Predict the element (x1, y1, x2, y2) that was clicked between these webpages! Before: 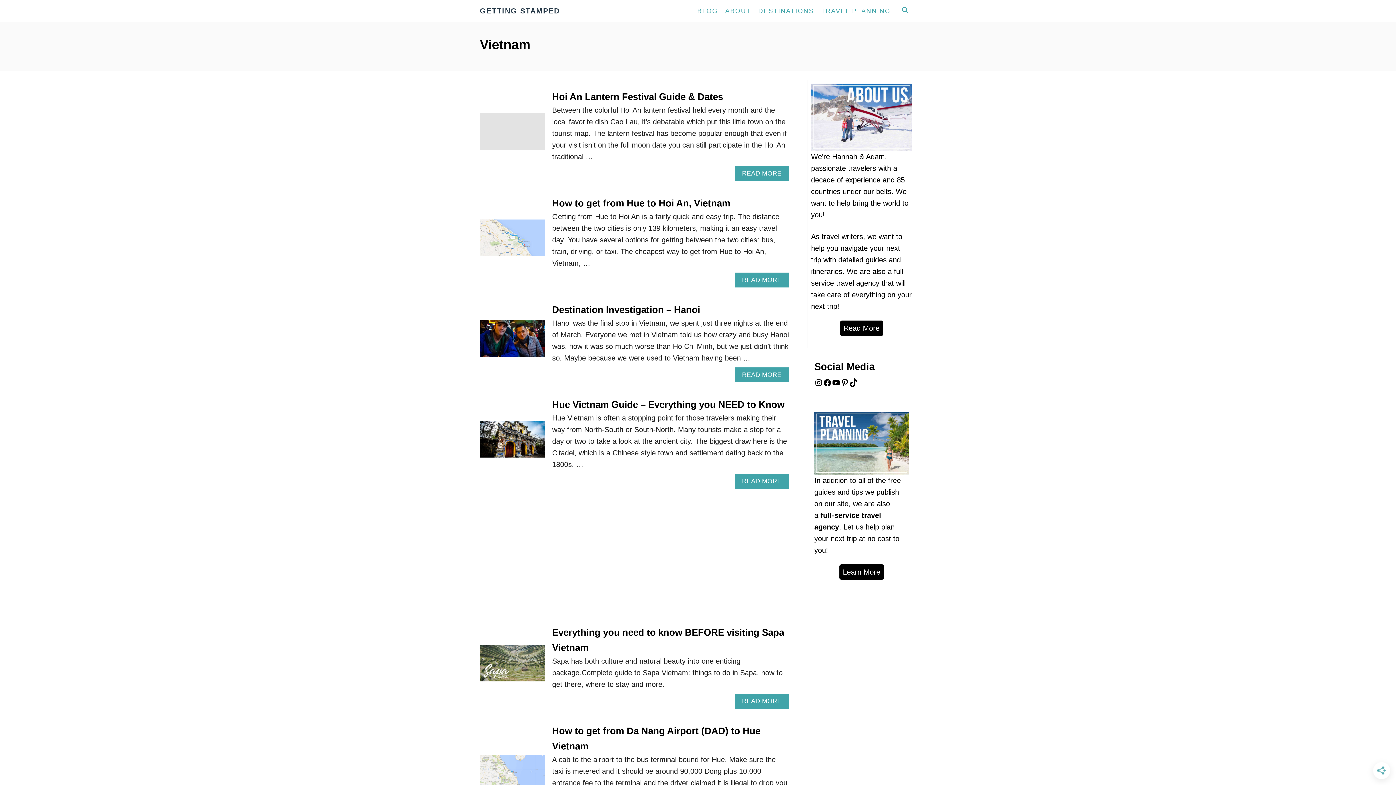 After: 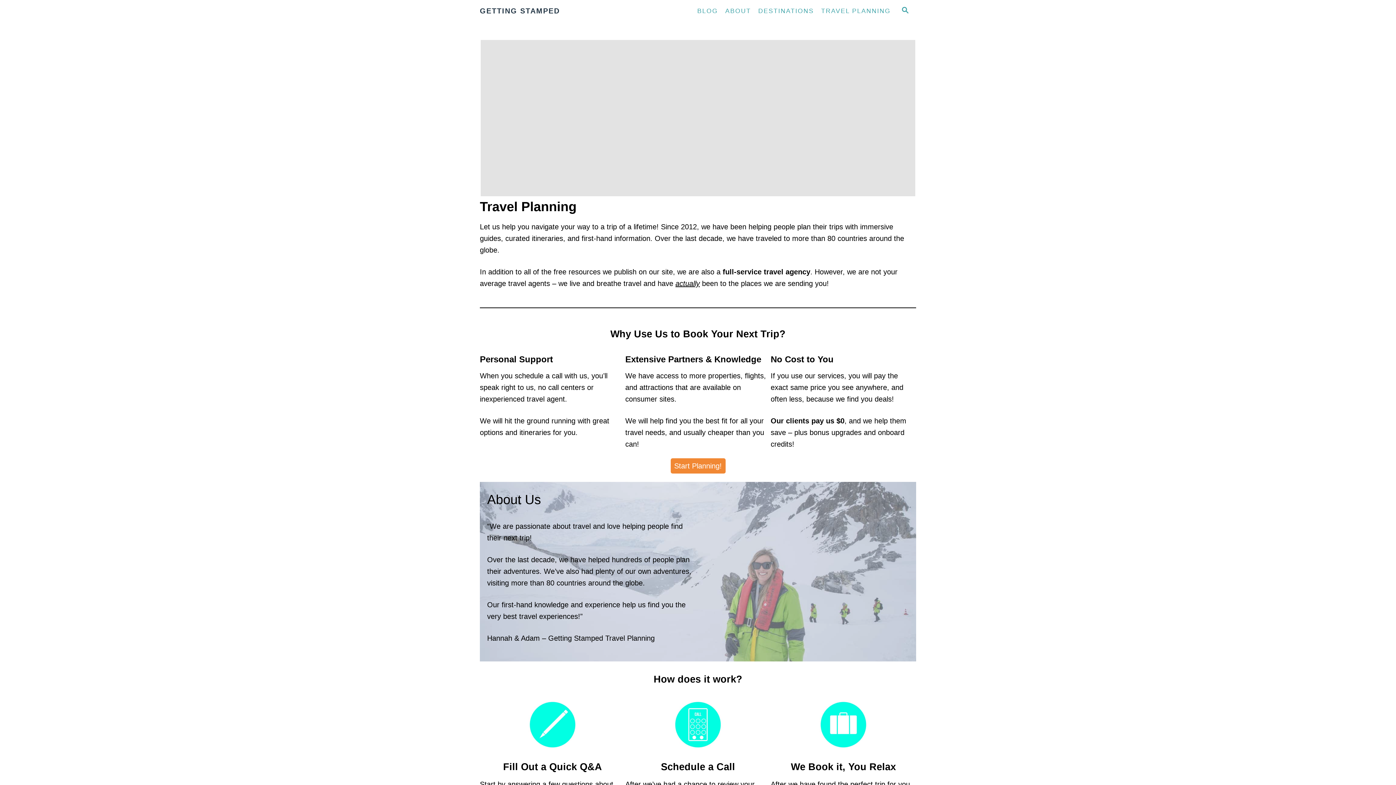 Action: bbox: (817, 3, 894, 18) label: TRAVEL PLANNING